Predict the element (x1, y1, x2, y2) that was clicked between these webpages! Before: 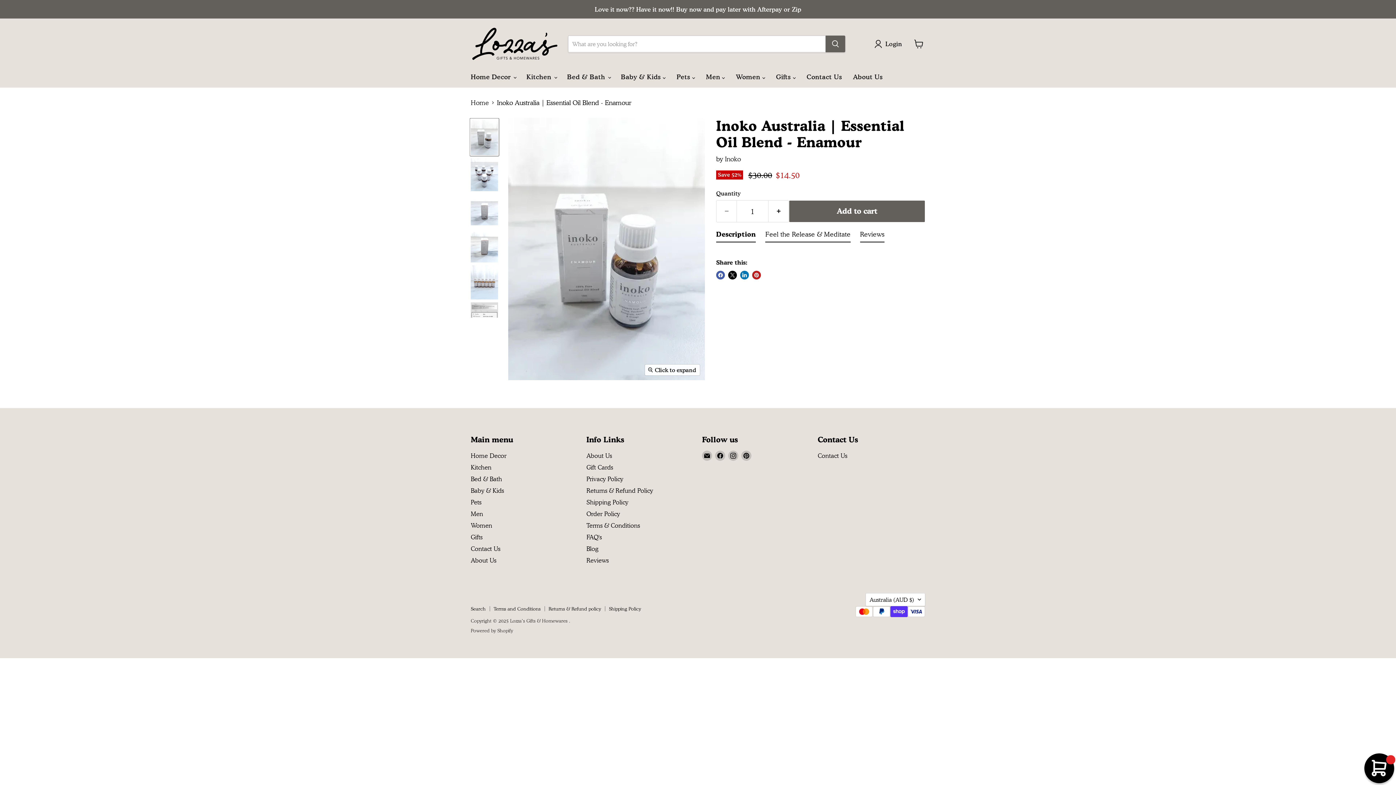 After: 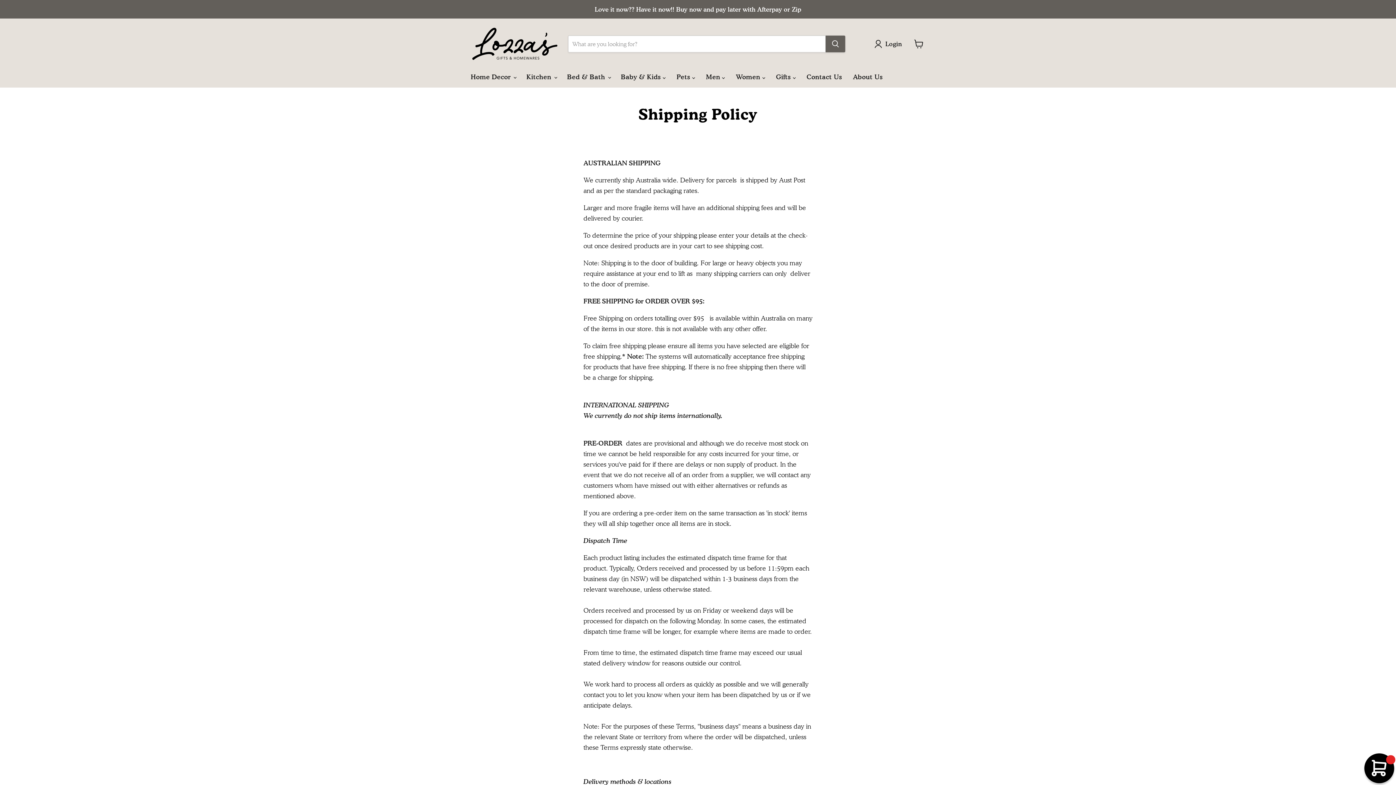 Action: bbox: (609, 606, 641, 611) label: Shipping Policy